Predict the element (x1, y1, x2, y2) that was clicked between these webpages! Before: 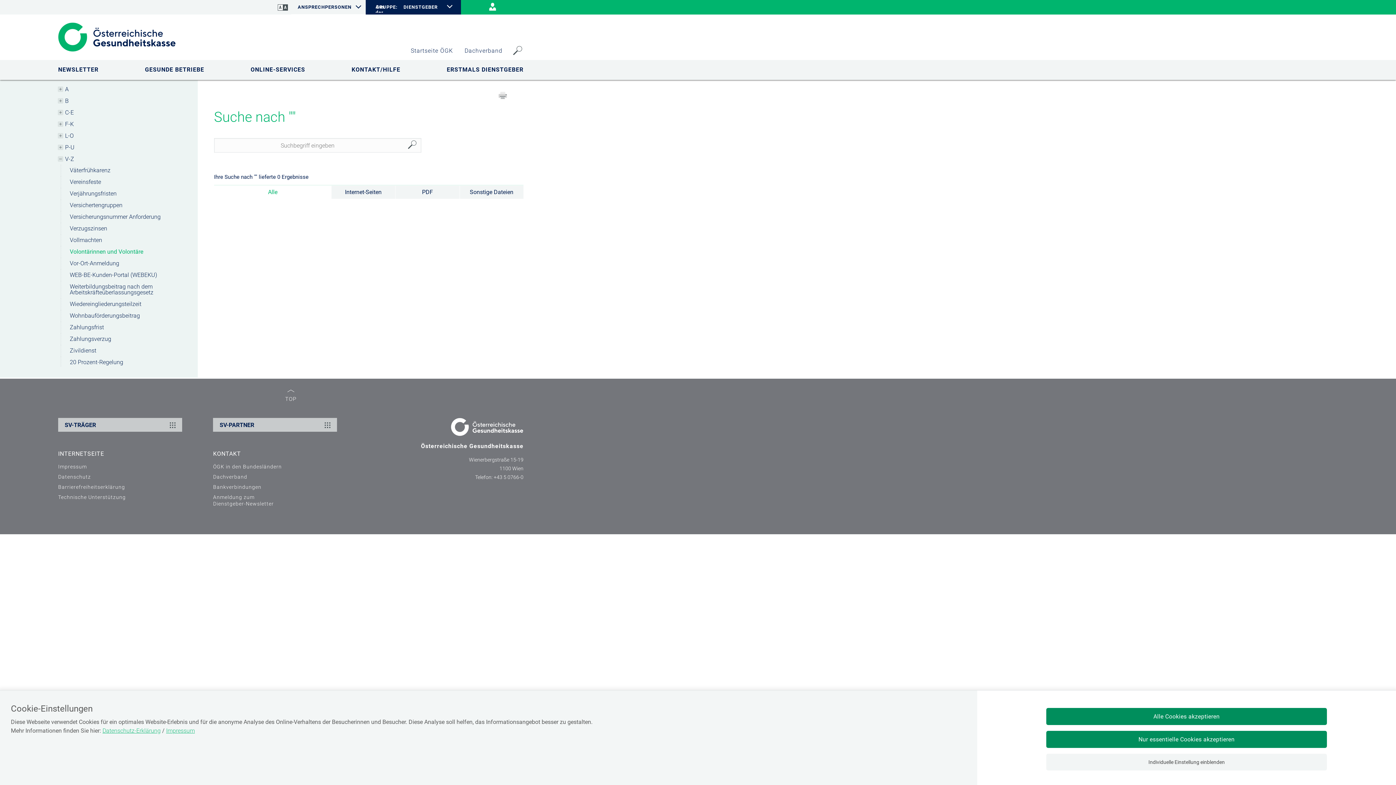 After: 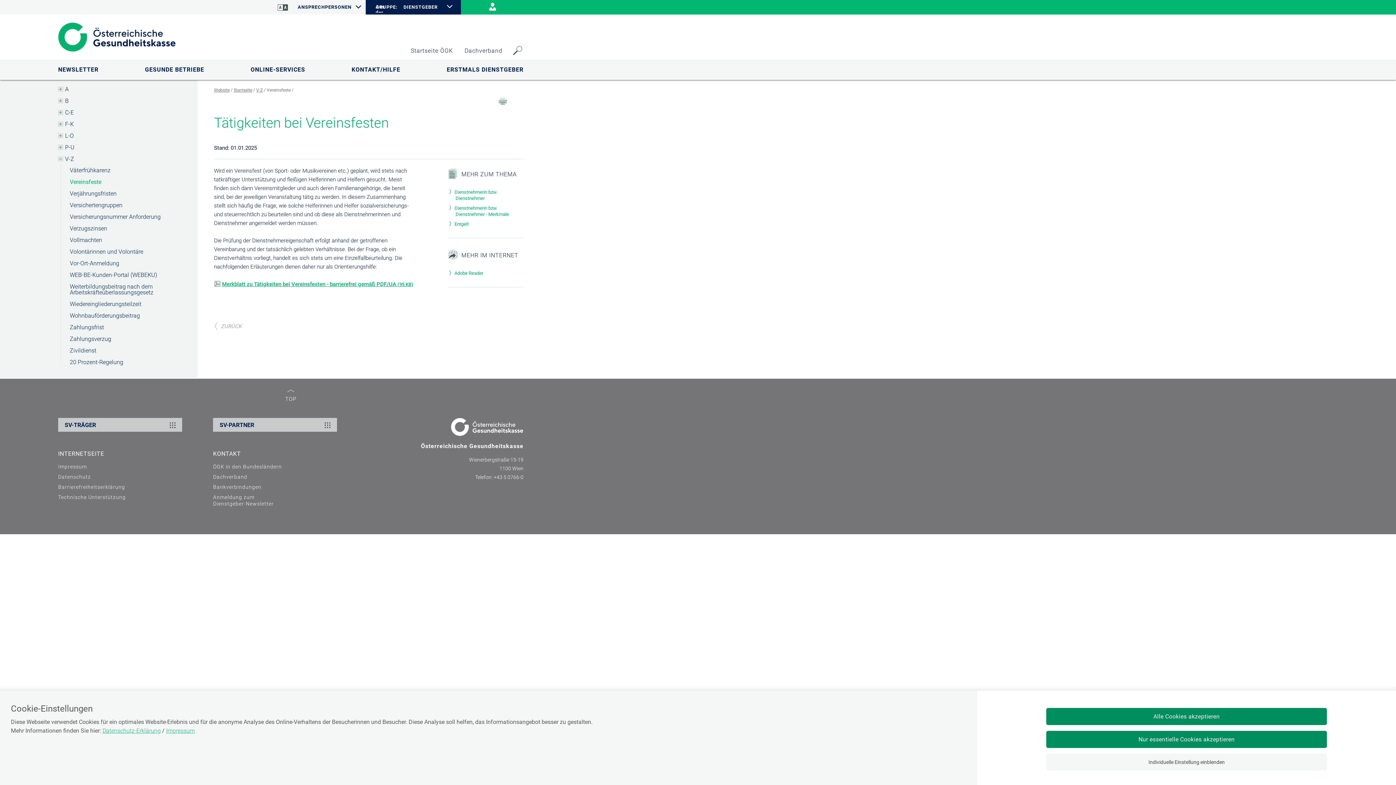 Action: label: Vereinsfeste bbox: (62, 177, 194, 186)